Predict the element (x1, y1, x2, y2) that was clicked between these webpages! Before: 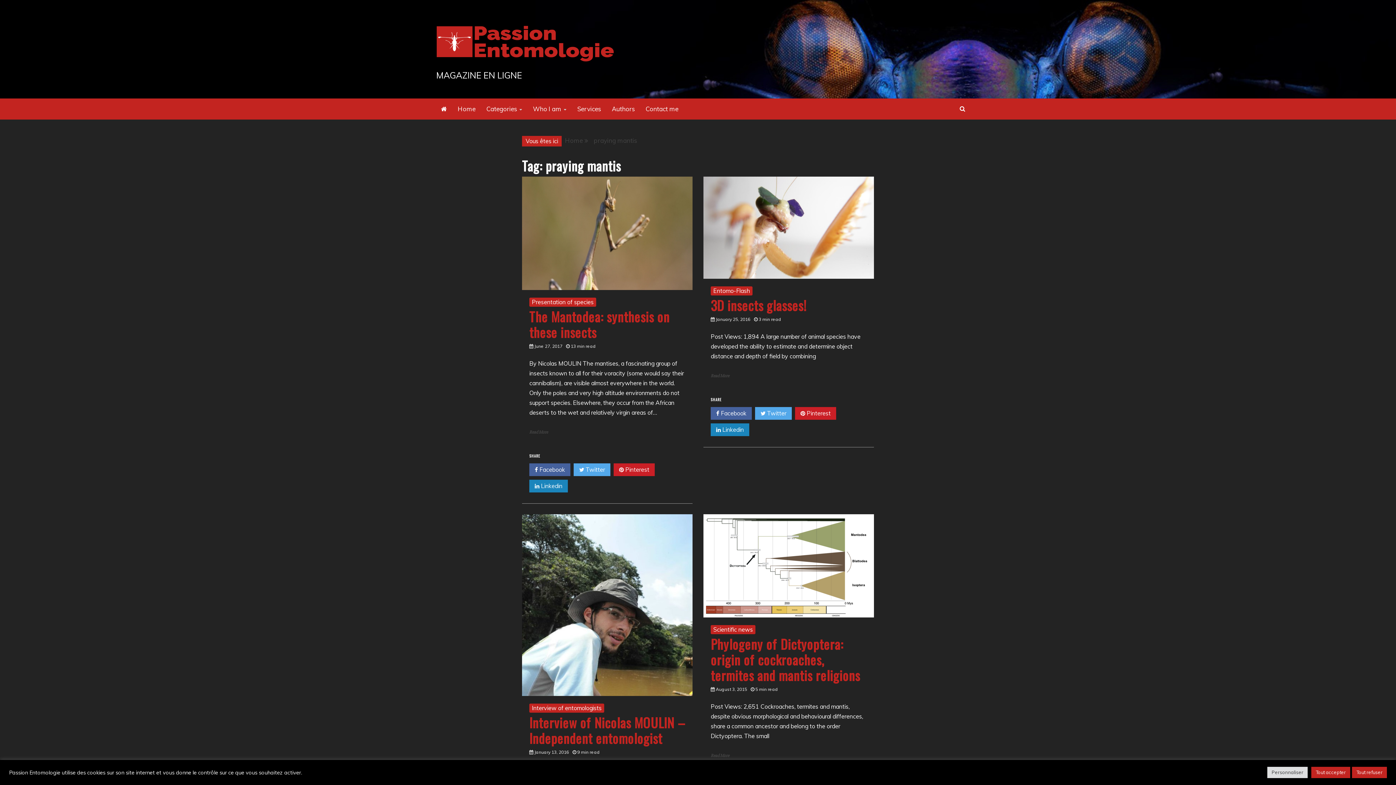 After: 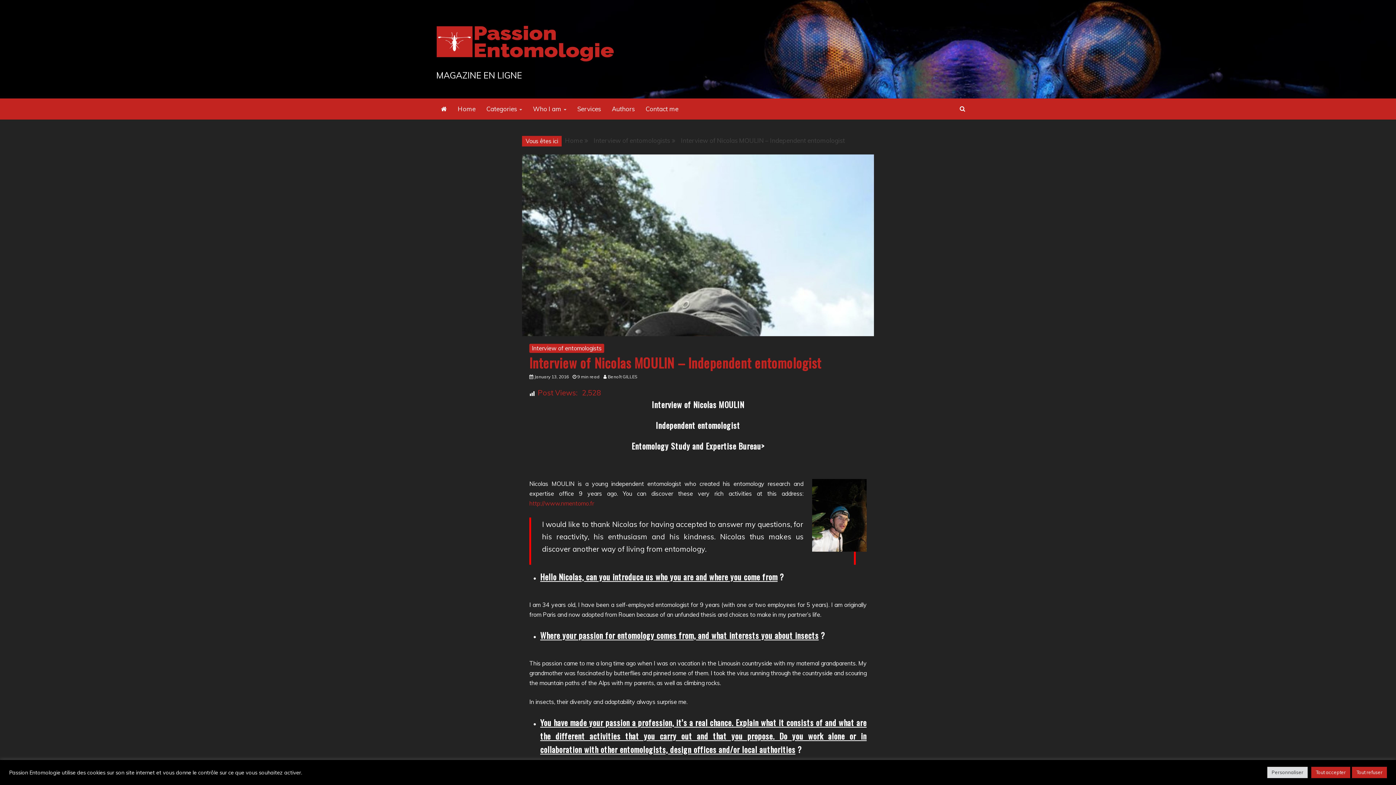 Action: bbox: (529, 713, 685, 747) label: Interview of Nicolas MOULIN – Independent entomologist